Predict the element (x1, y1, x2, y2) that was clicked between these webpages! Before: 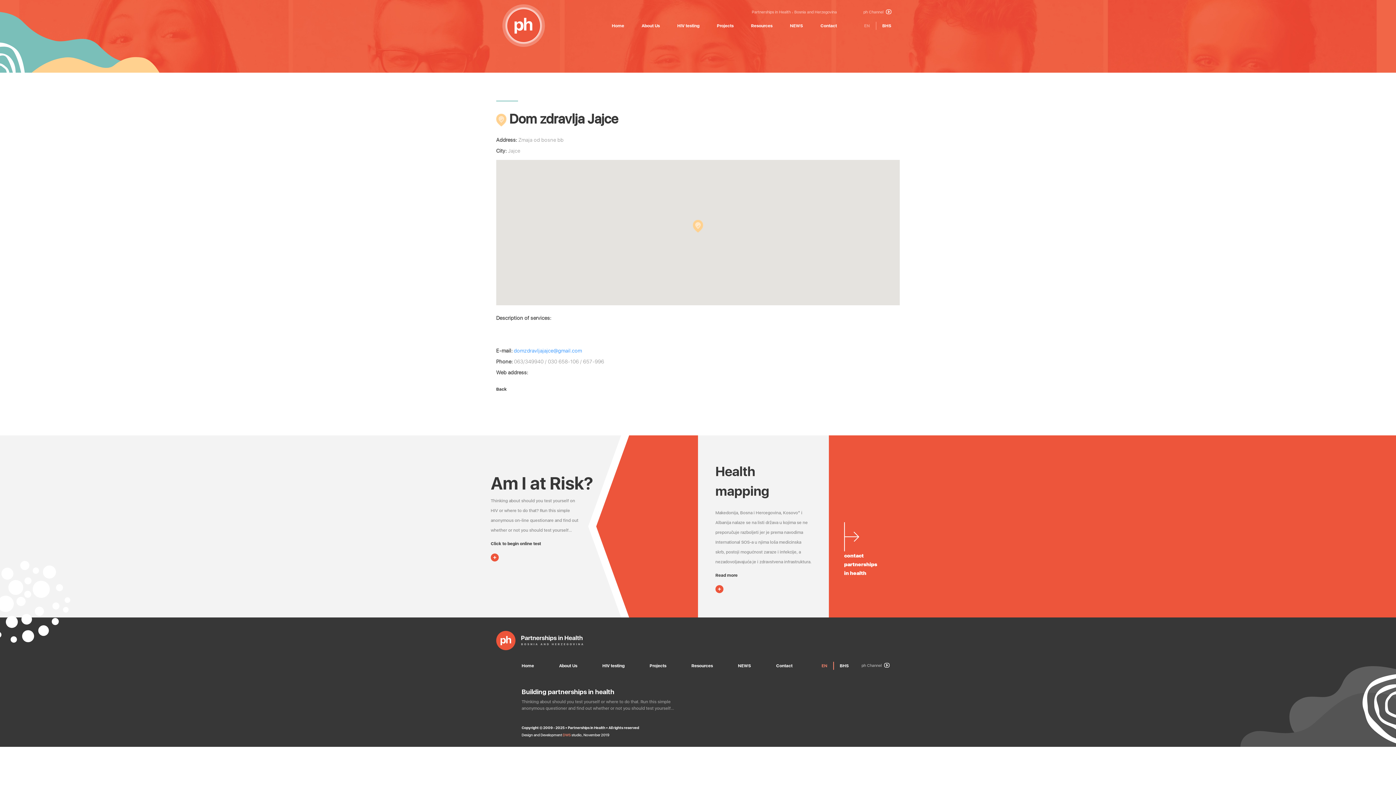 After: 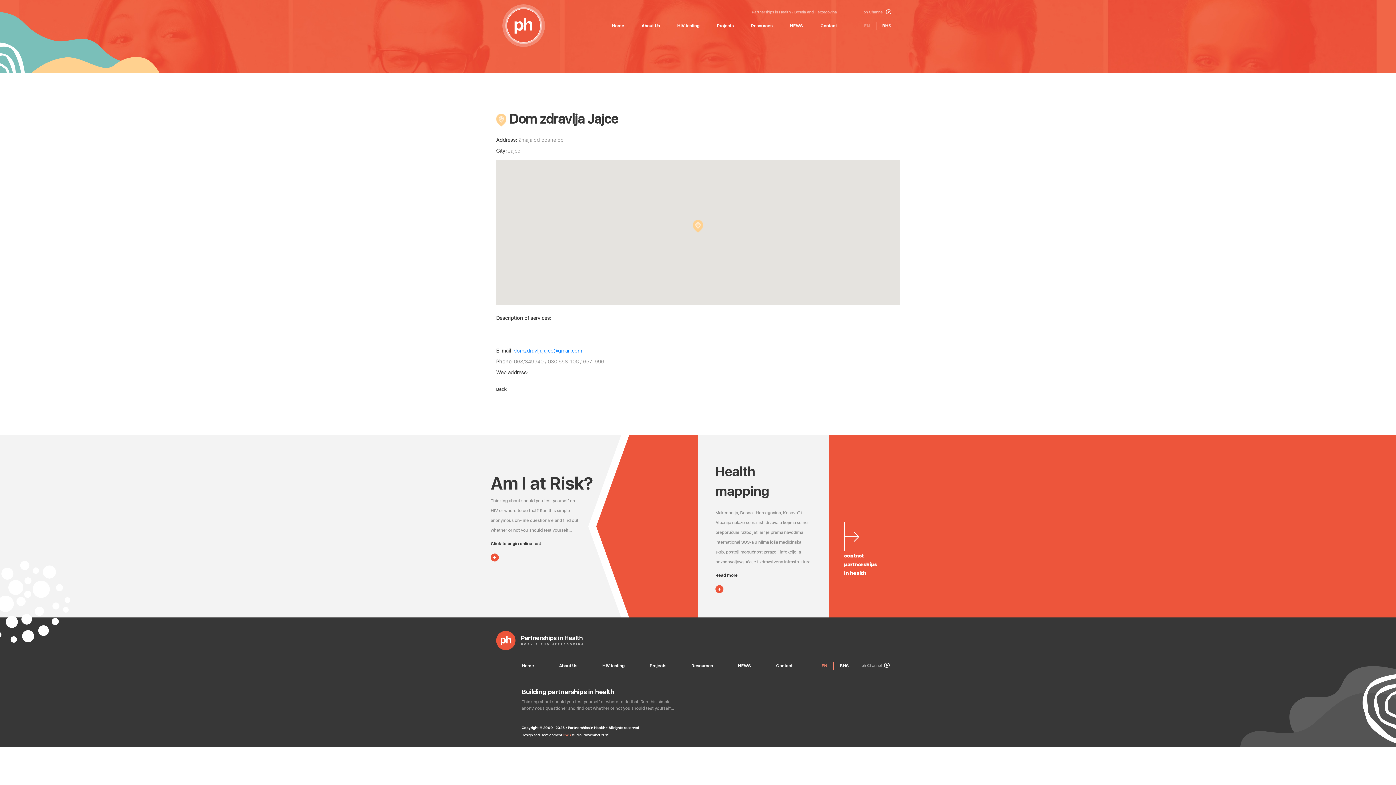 Action: bbox: (790, 23, 803, 28) label: NEWS